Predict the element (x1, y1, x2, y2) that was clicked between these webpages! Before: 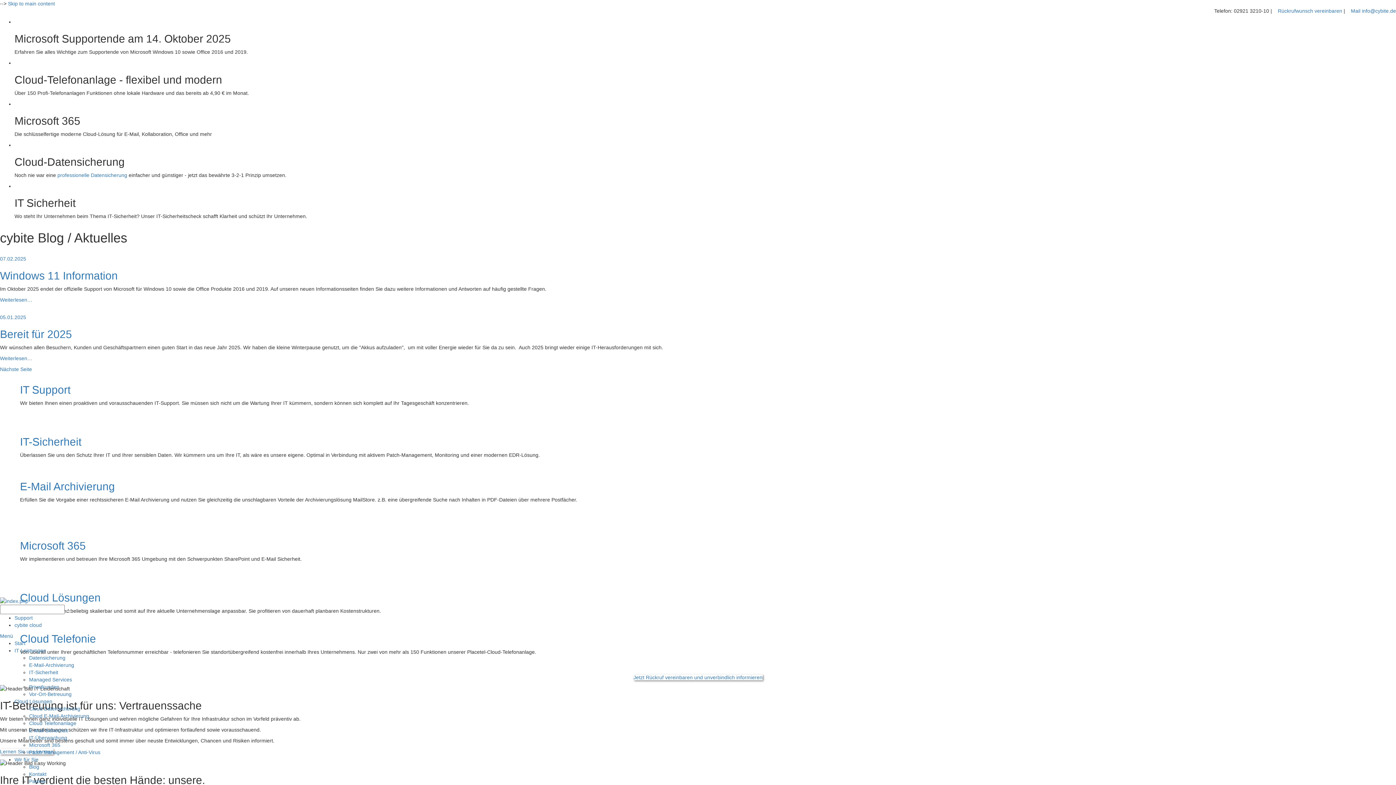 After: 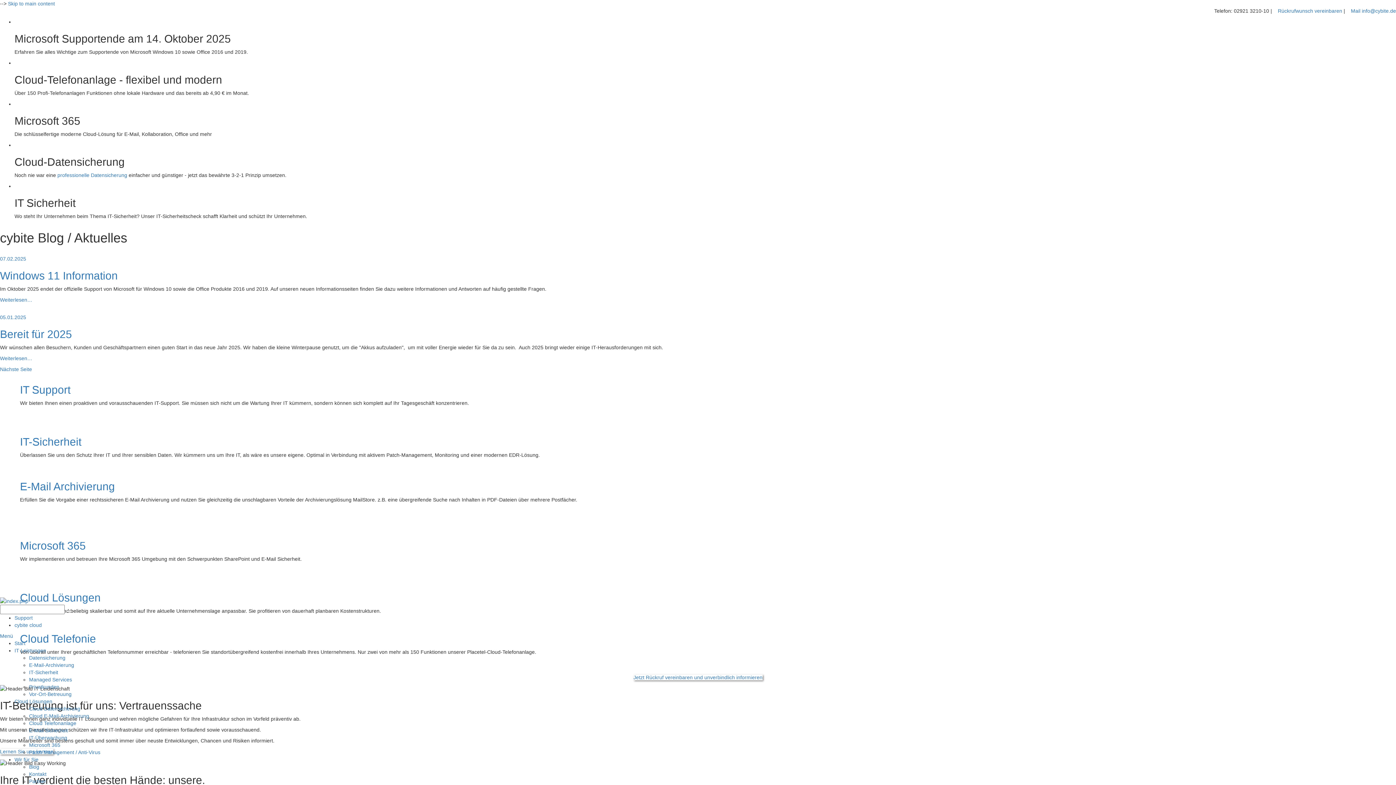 Action: label: IT Support bbox: (20, 384, 70, 396)